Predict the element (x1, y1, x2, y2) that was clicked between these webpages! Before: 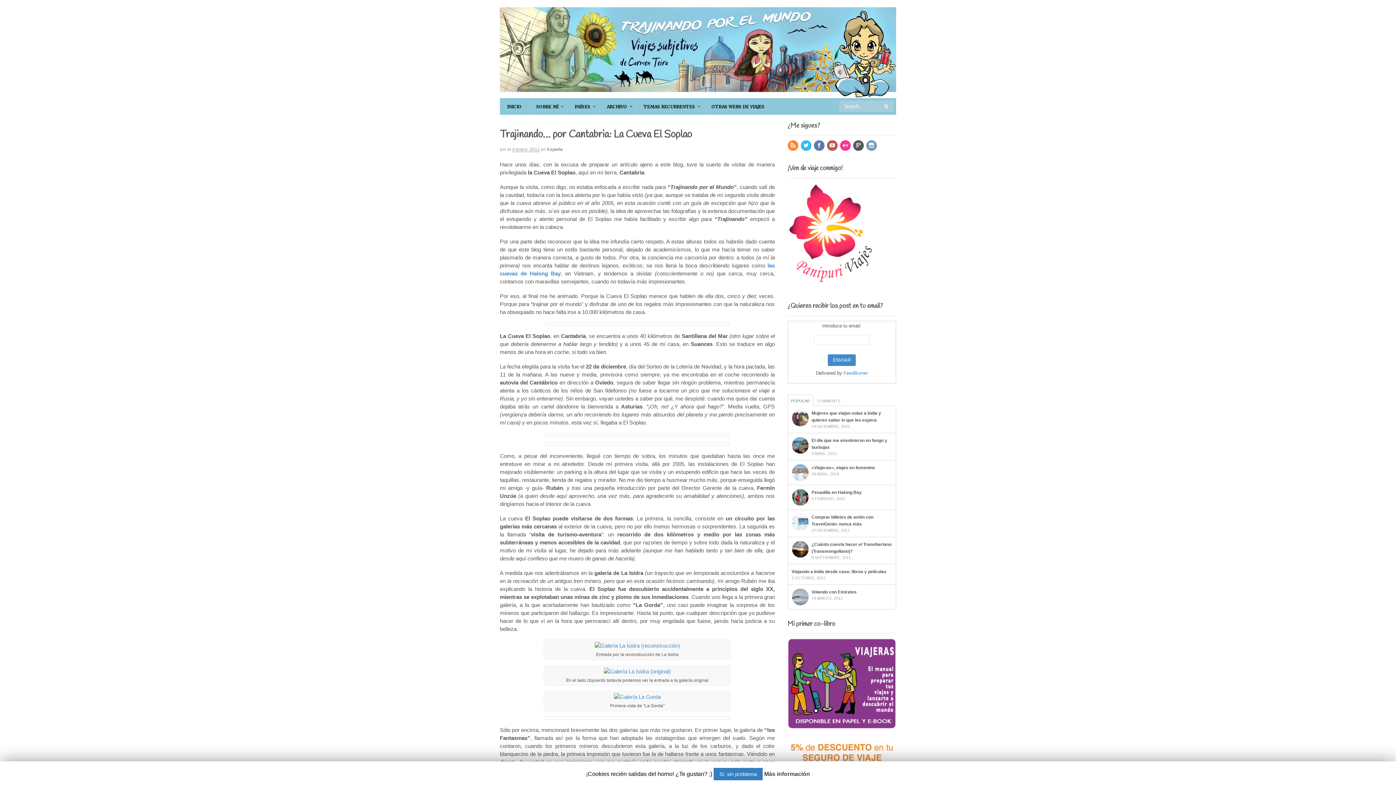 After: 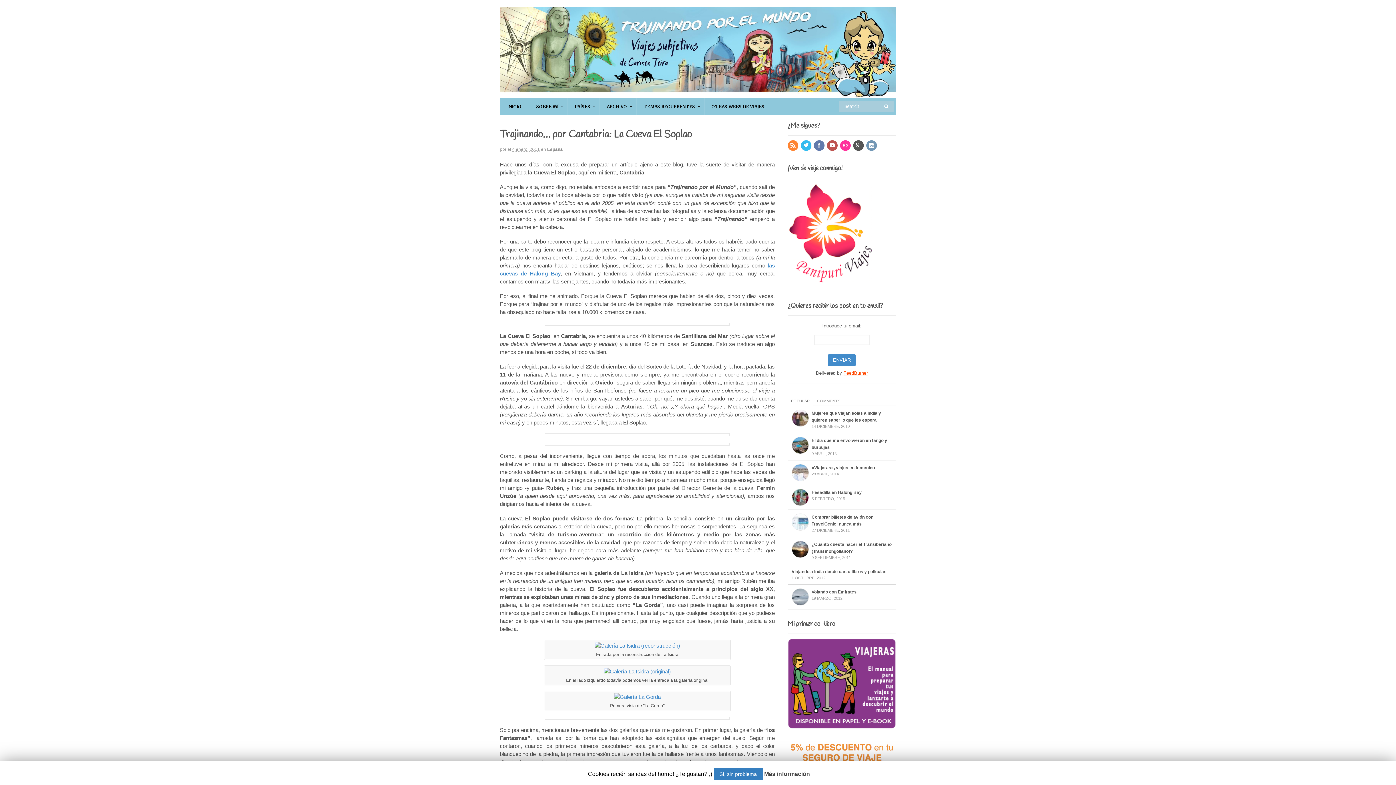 Action: bbox: (843, 370, 868, 375) label: FeedBurner